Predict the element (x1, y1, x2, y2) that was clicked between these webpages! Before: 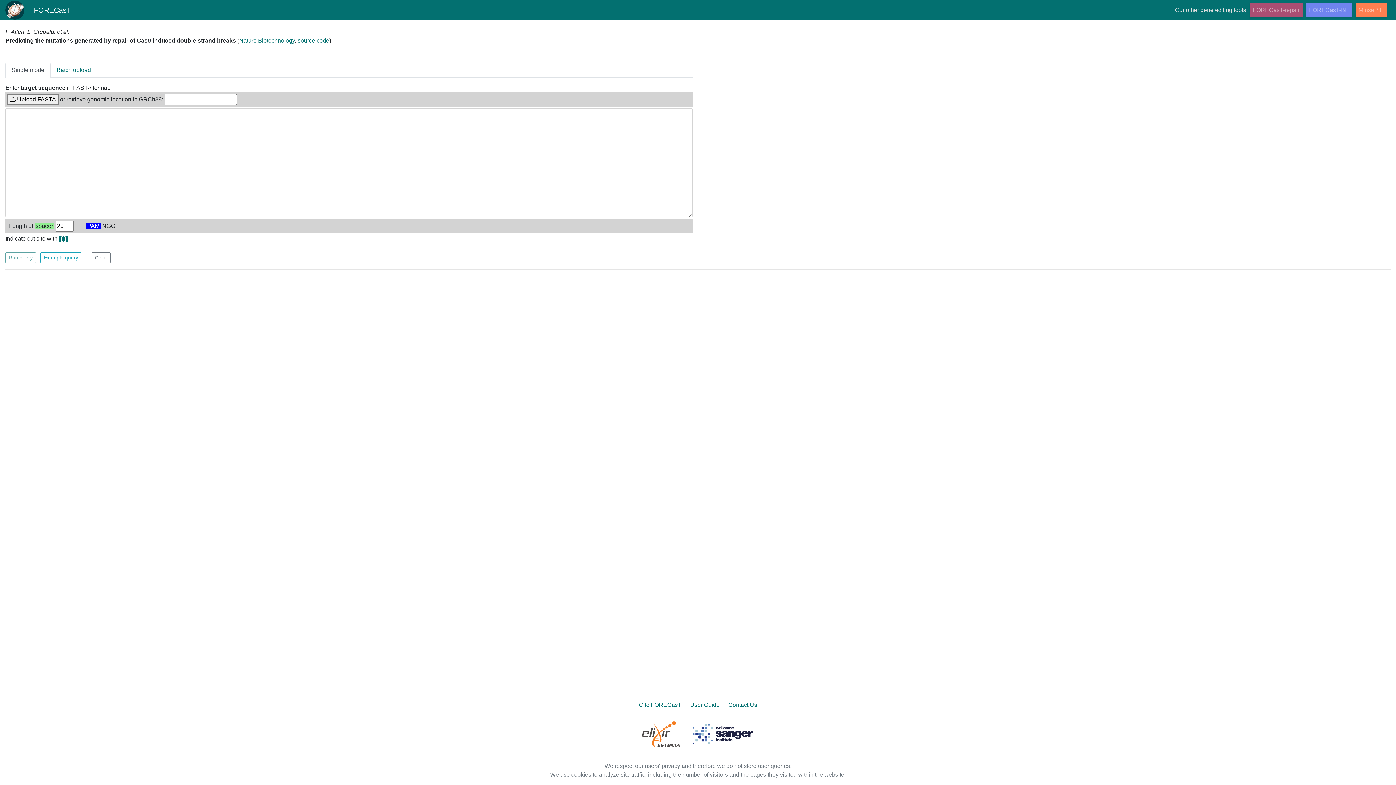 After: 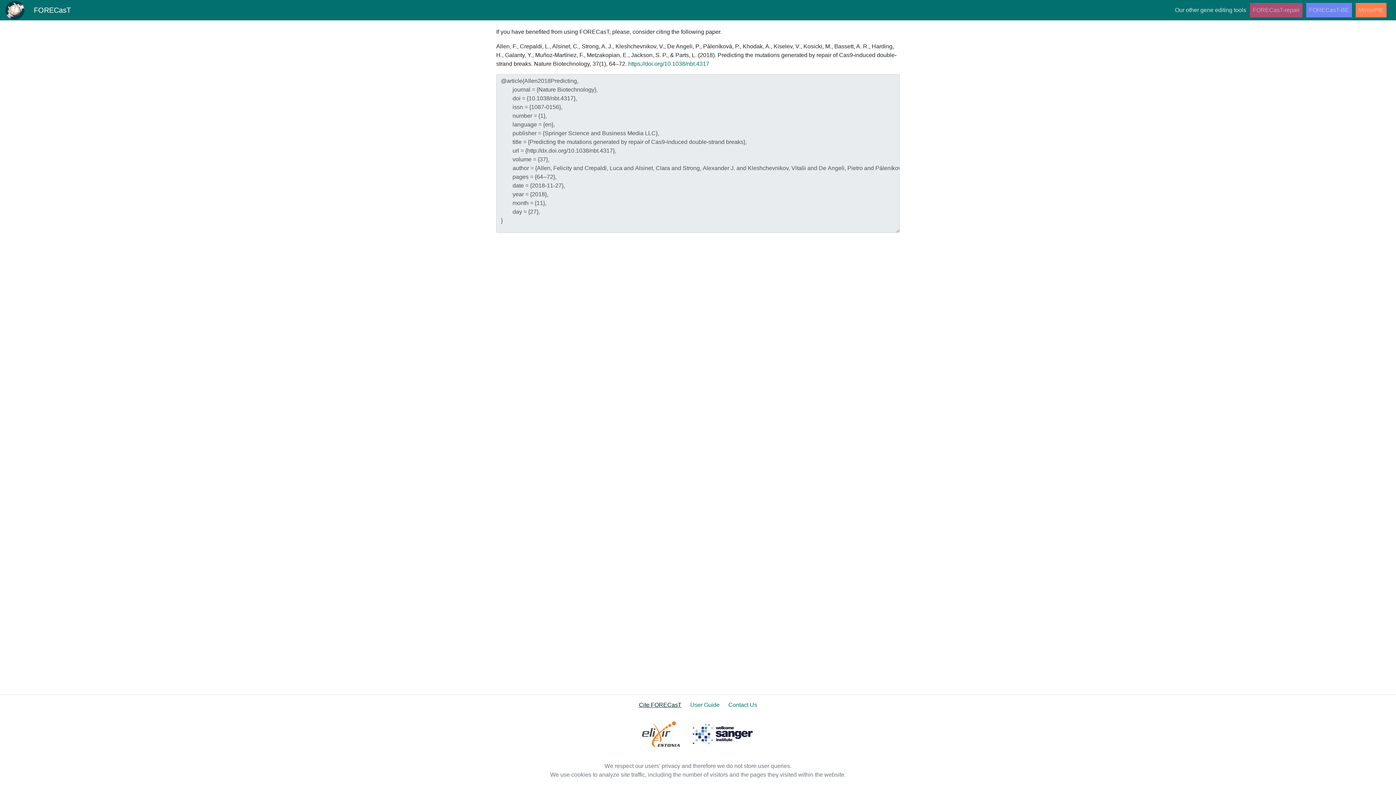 Action: label: Cite FORECasT bbox: (635, 702, 685, 708)